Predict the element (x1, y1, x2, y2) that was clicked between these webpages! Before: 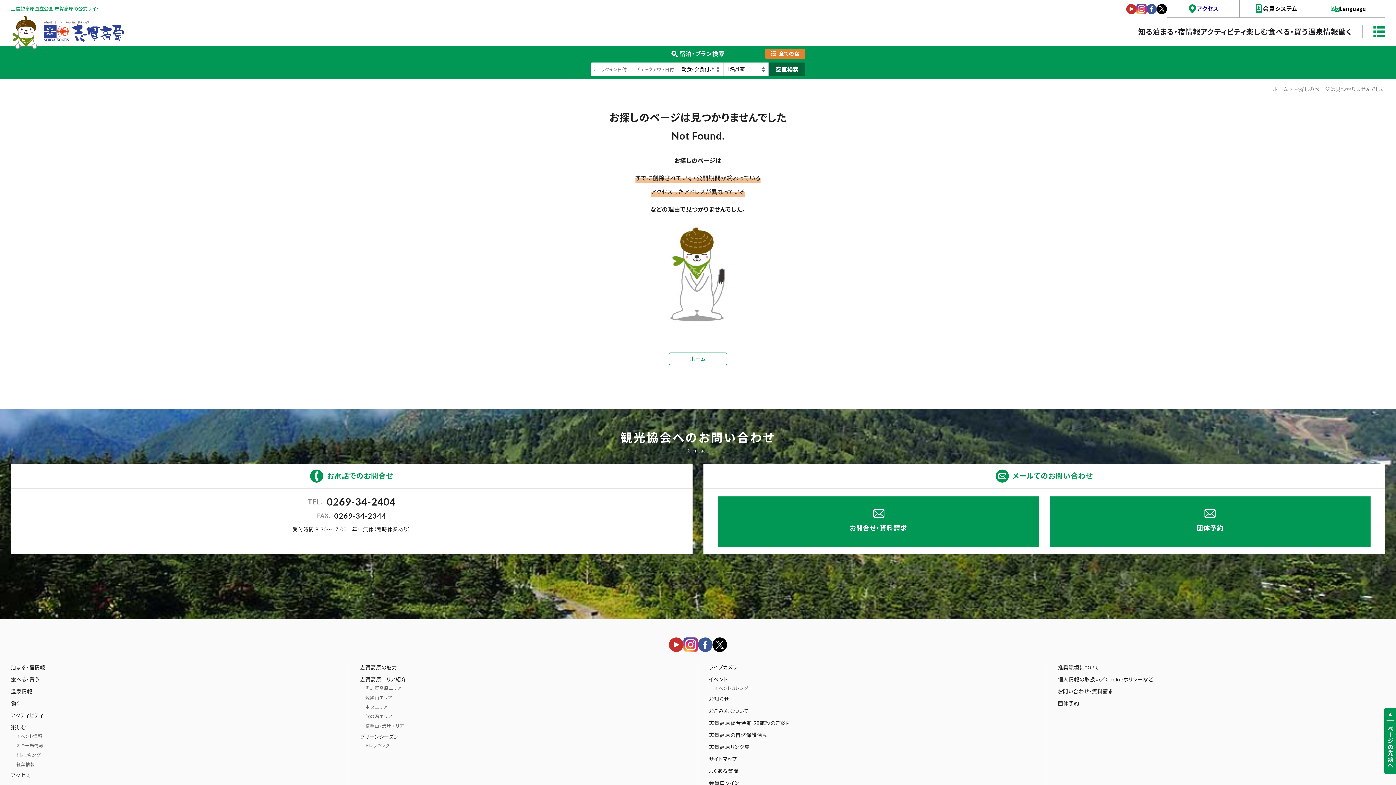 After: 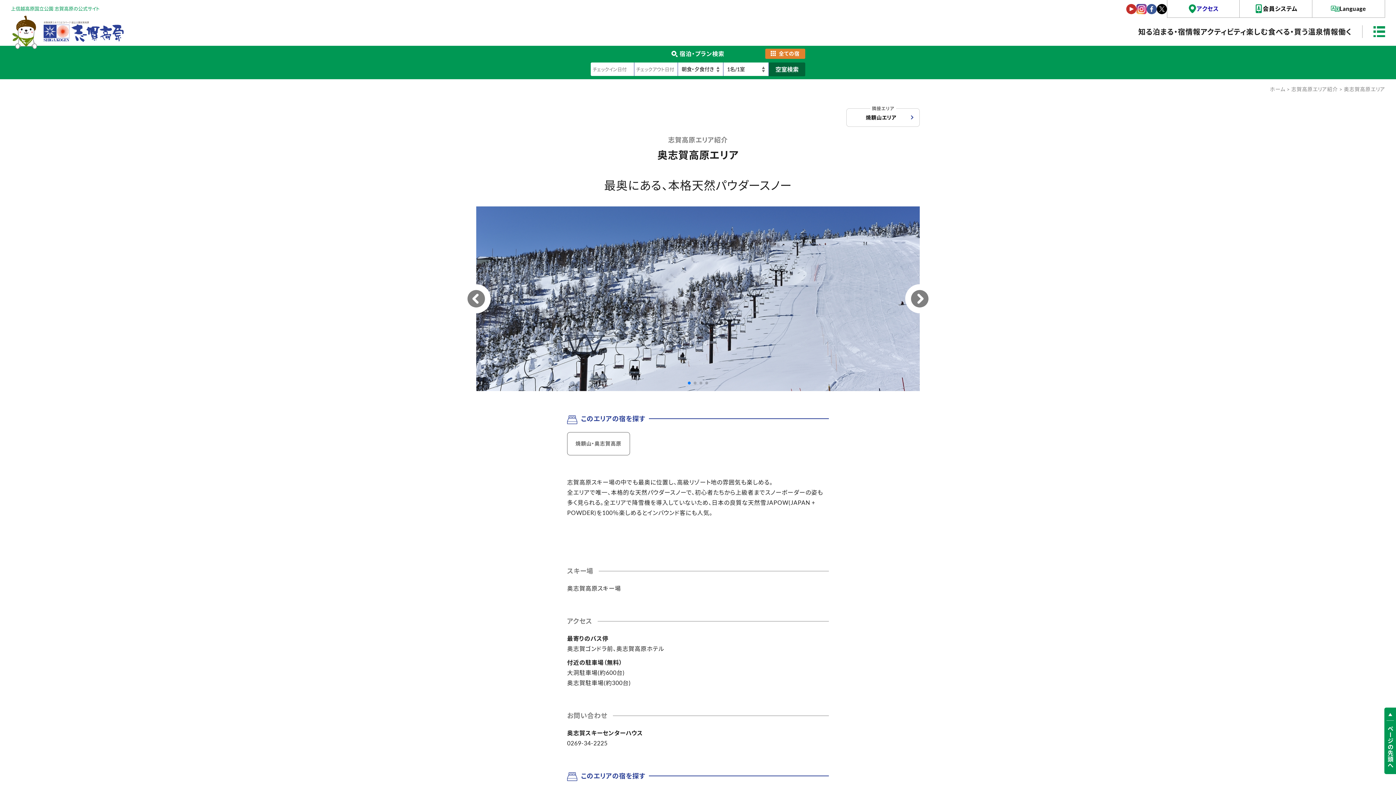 Action: label: 奥志賀高原エリア bbox: (365, 685, 401, 691)